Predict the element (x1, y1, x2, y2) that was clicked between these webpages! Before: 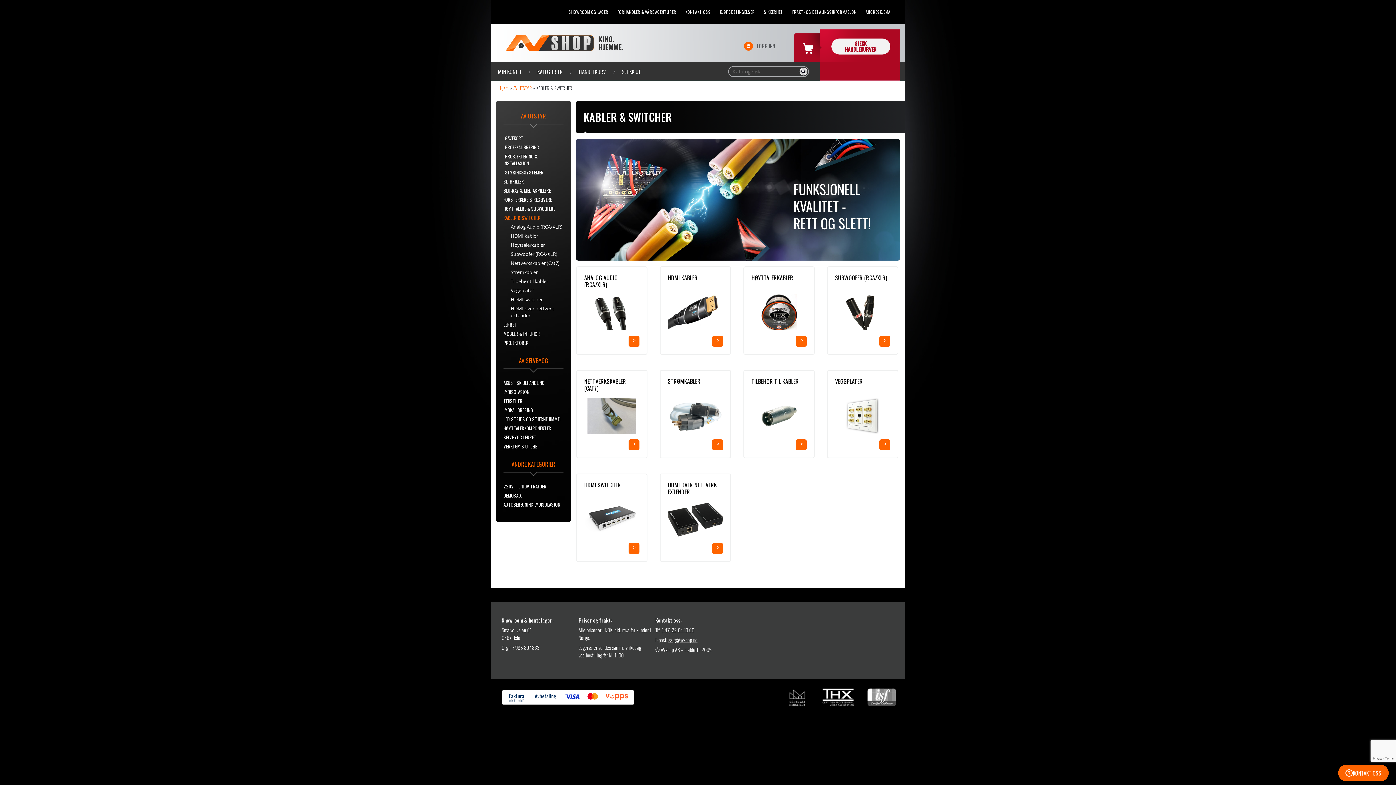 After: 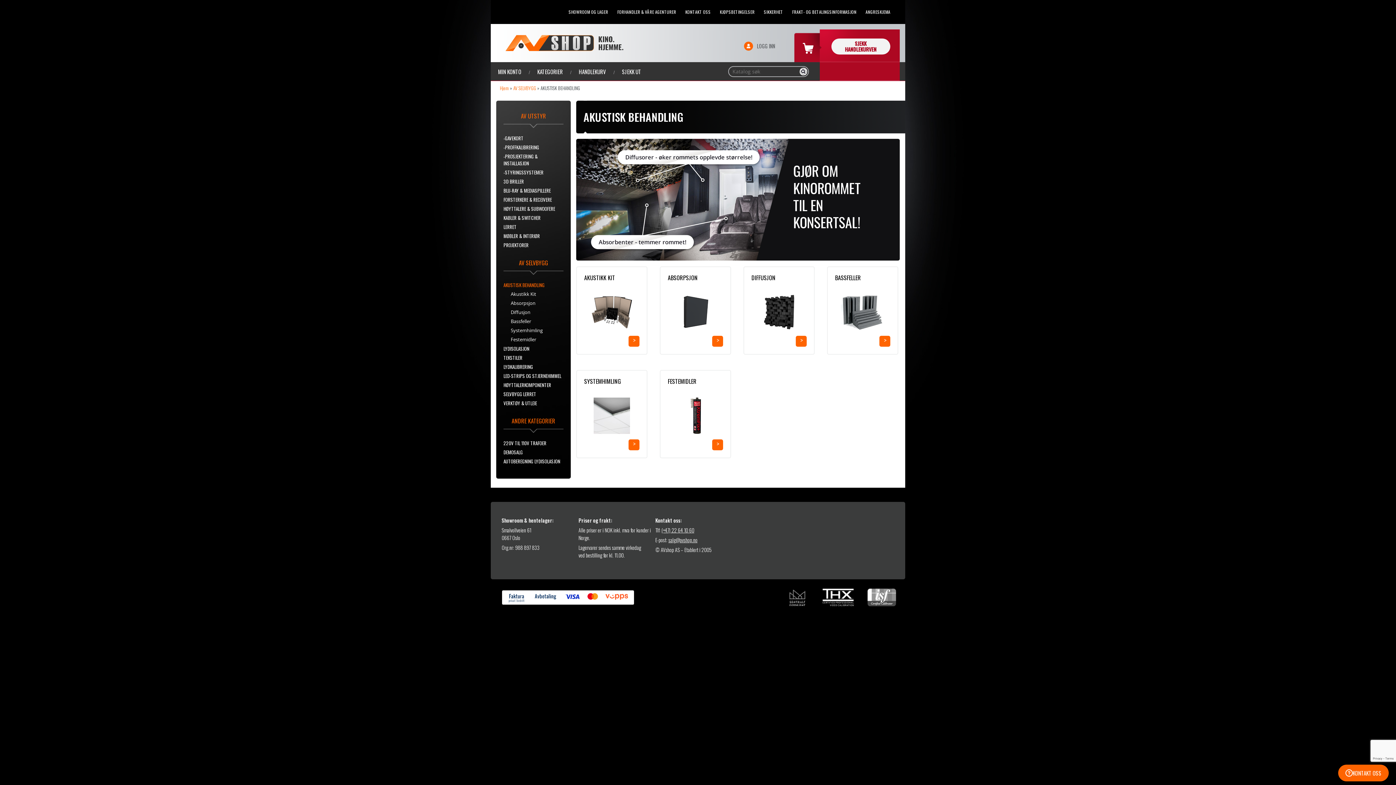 Action: label: AKUSTISK BEHANDLING bbox: (503, 378, 563, 387)